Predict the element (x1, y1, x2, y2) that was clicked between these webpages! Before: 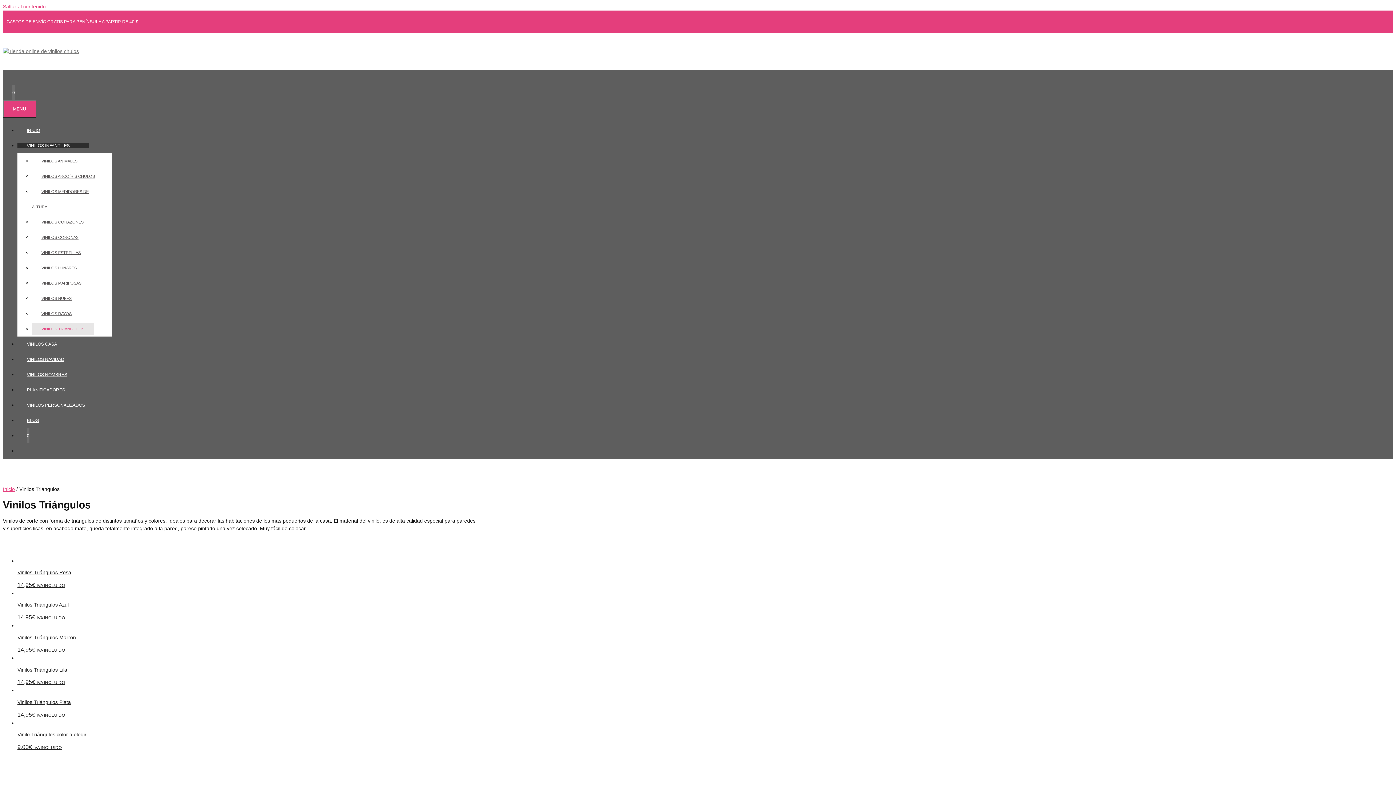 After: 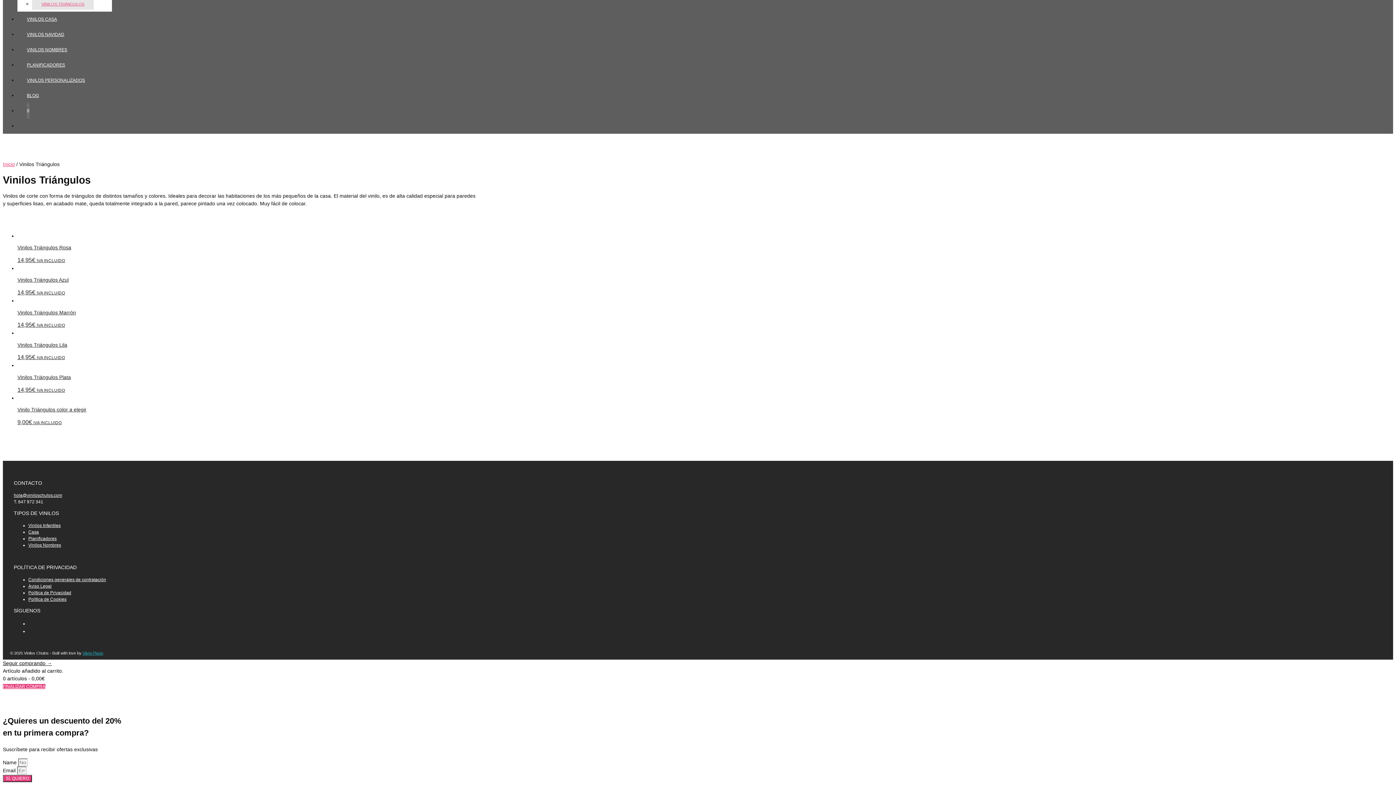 Action: bbox: (2, 3, 45, 9) label: Saltar al contenido